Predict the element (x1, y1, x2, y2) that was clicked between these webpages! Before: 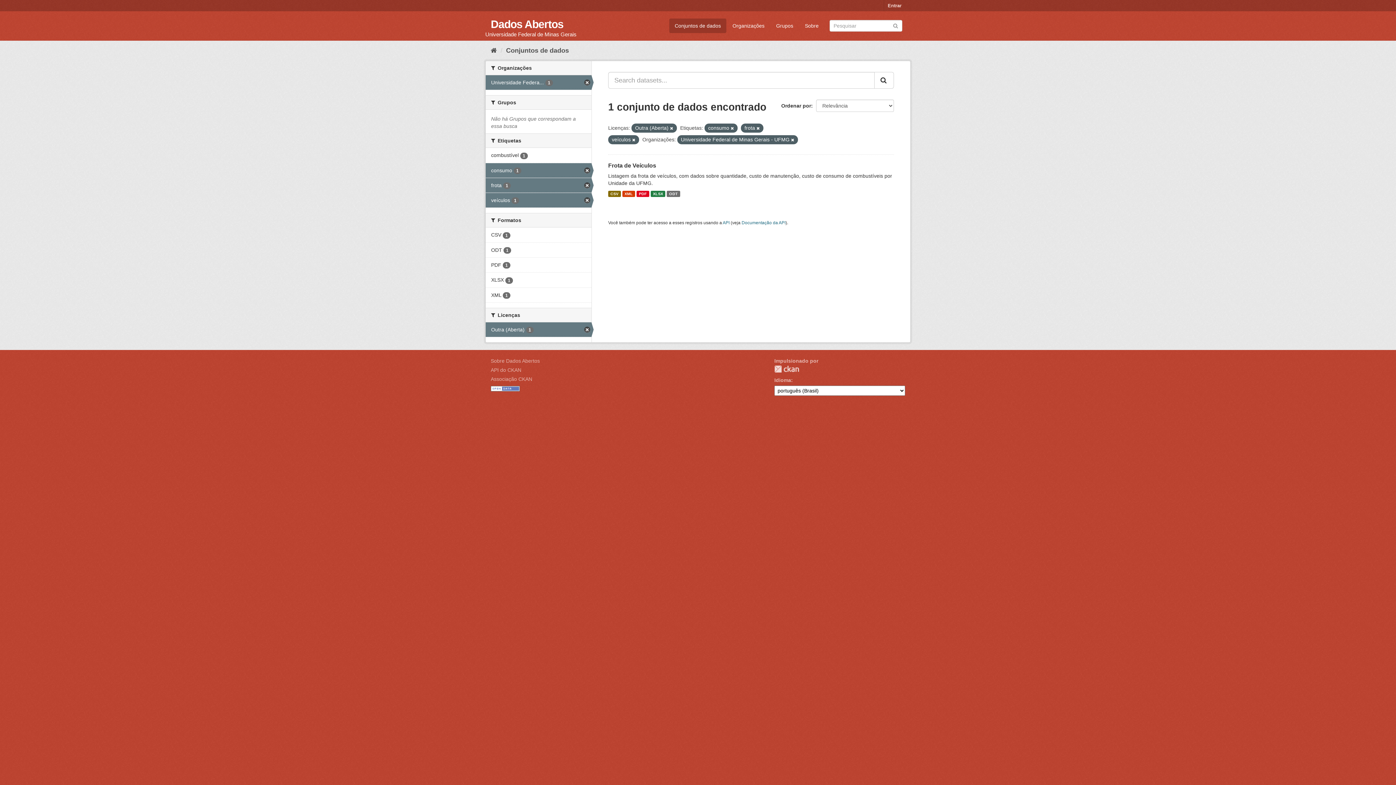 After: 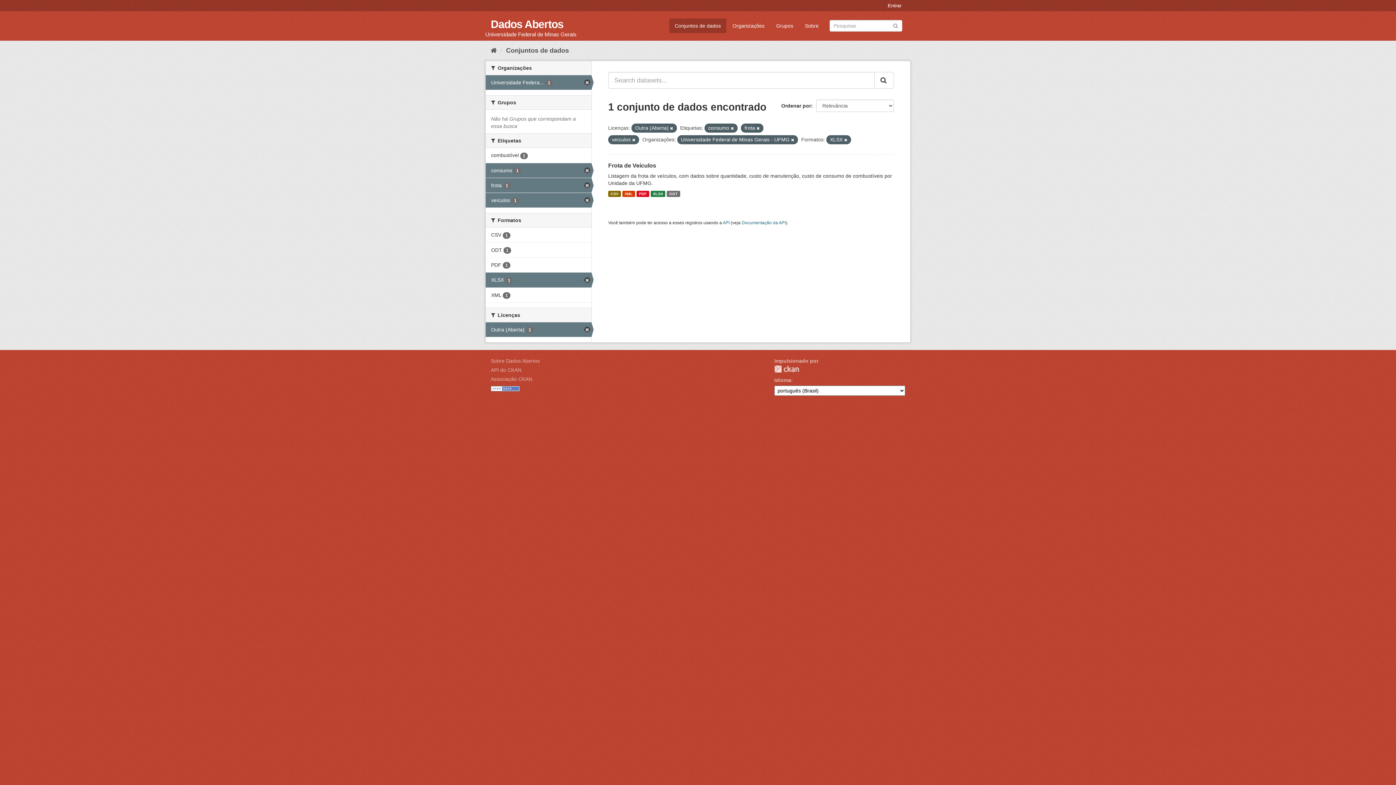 Action: bbox: (485, 272, 591, 287) label: XLSX 1